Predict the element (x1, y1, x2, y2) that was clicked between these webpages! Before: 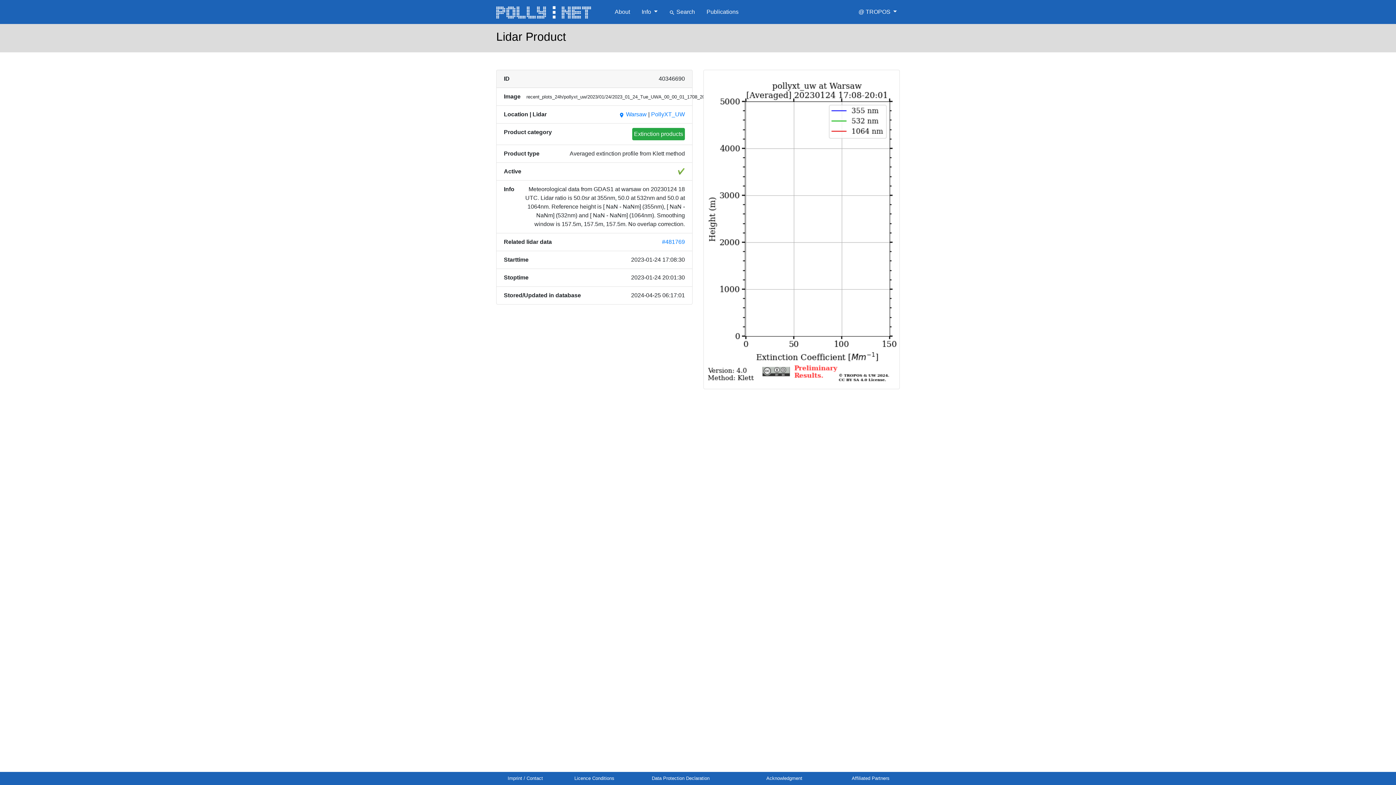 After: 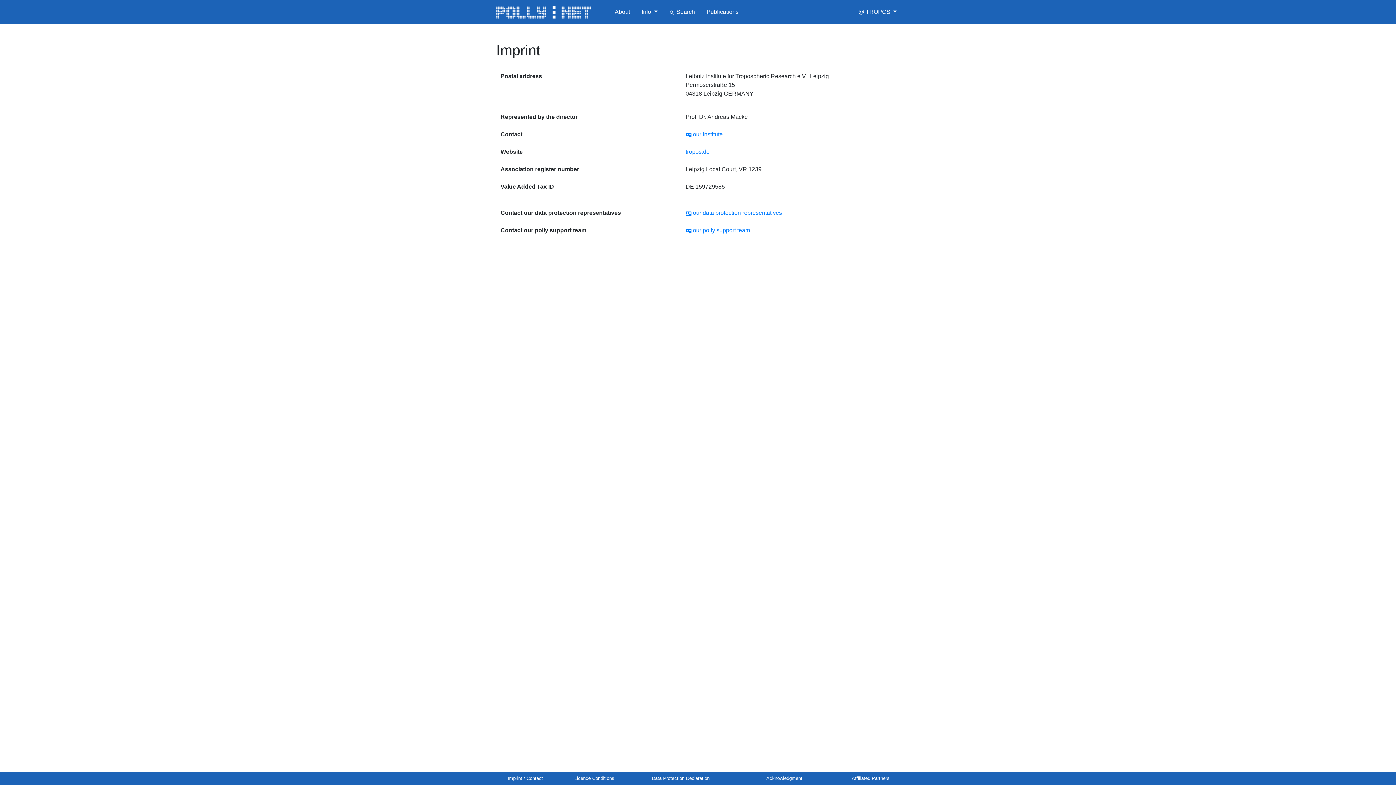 Action: bbox: (507, 776, 543, 781) label: Imprint / Contact